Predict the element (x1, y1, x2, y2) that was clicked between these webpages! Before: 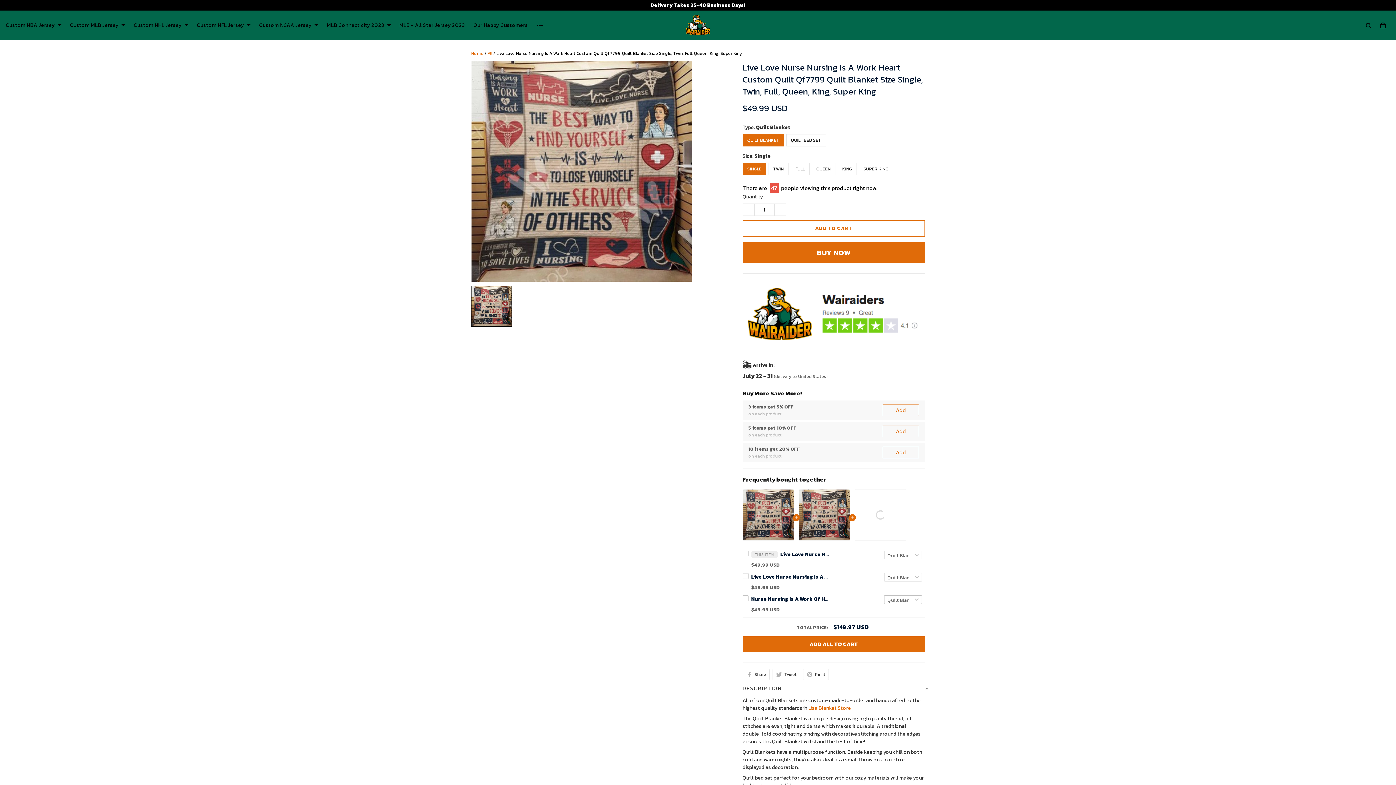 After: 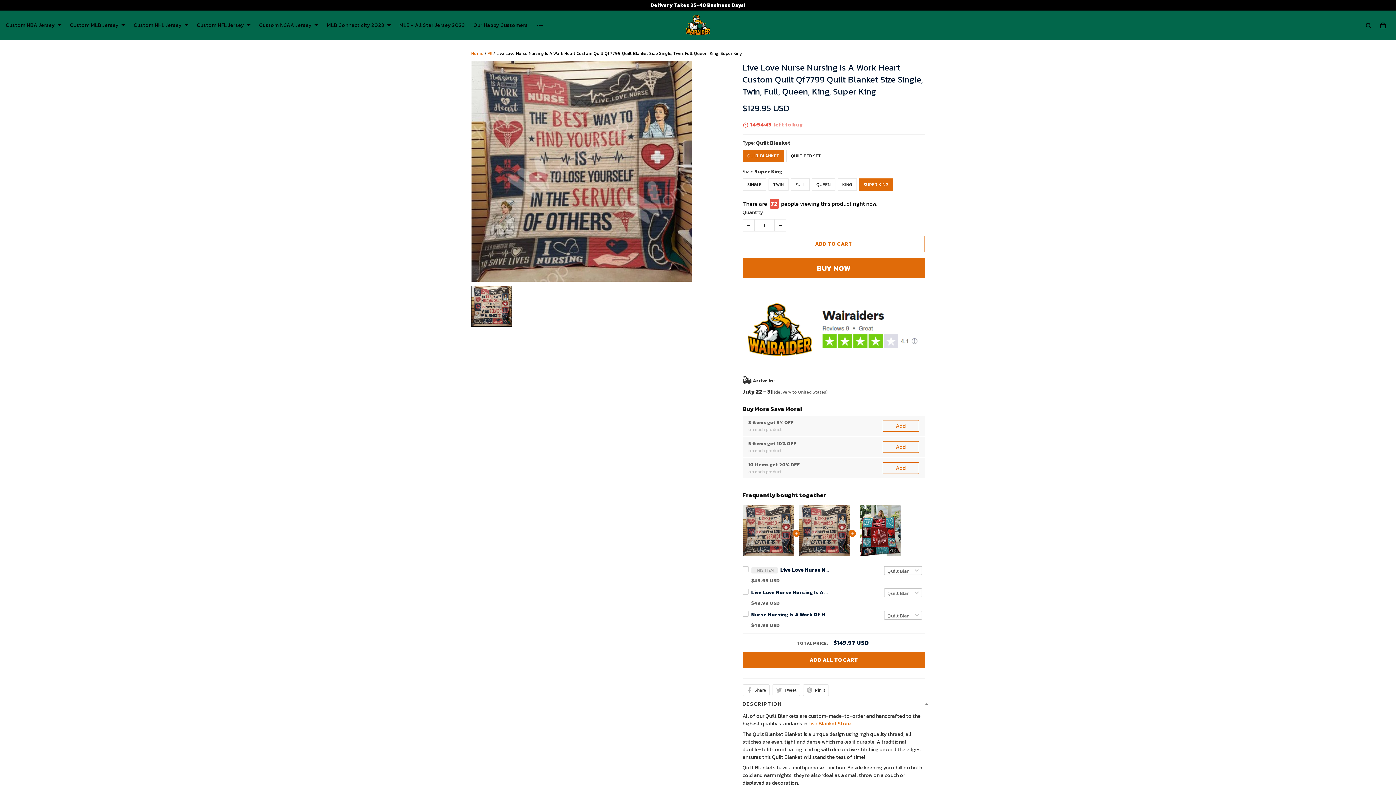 Action: bbox: (859, 162, 893, 175) label: SUPER KING